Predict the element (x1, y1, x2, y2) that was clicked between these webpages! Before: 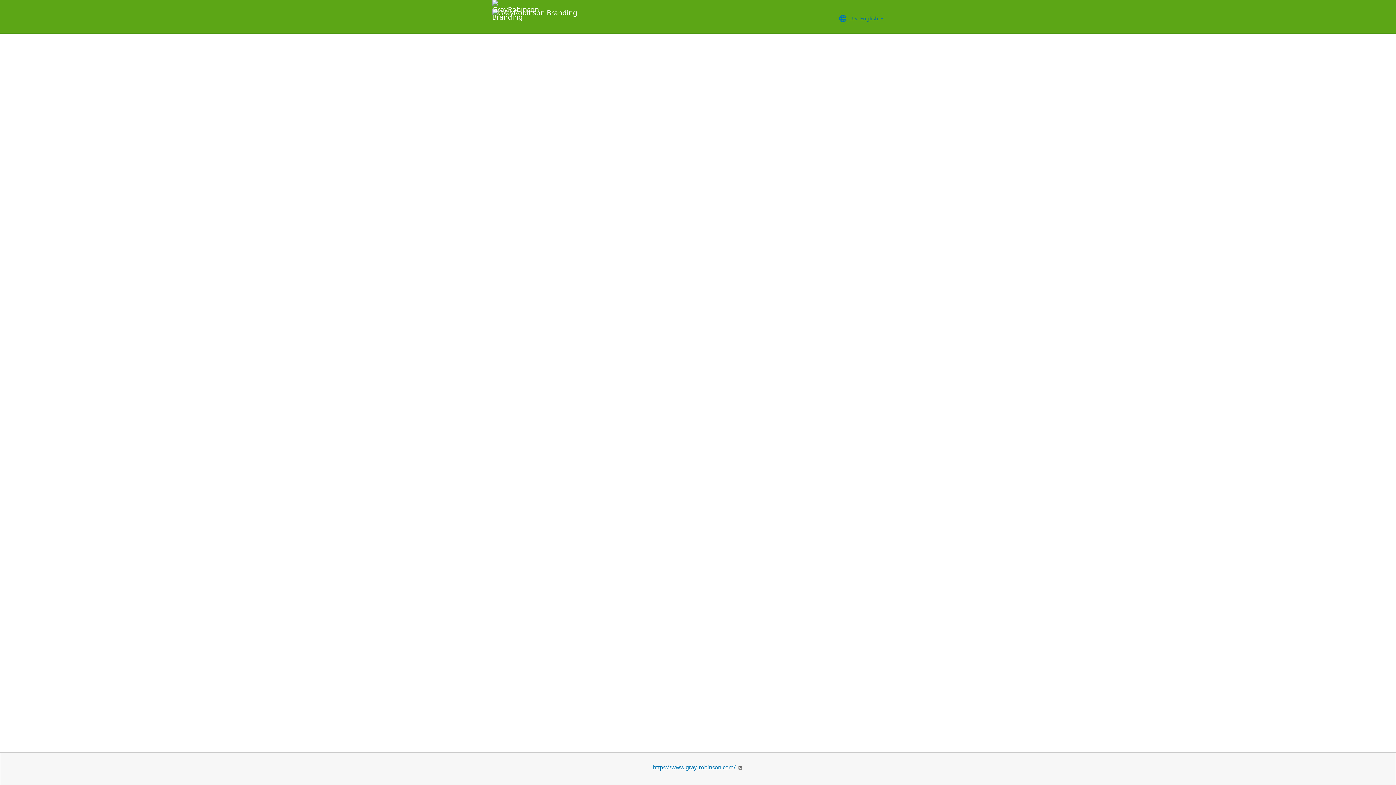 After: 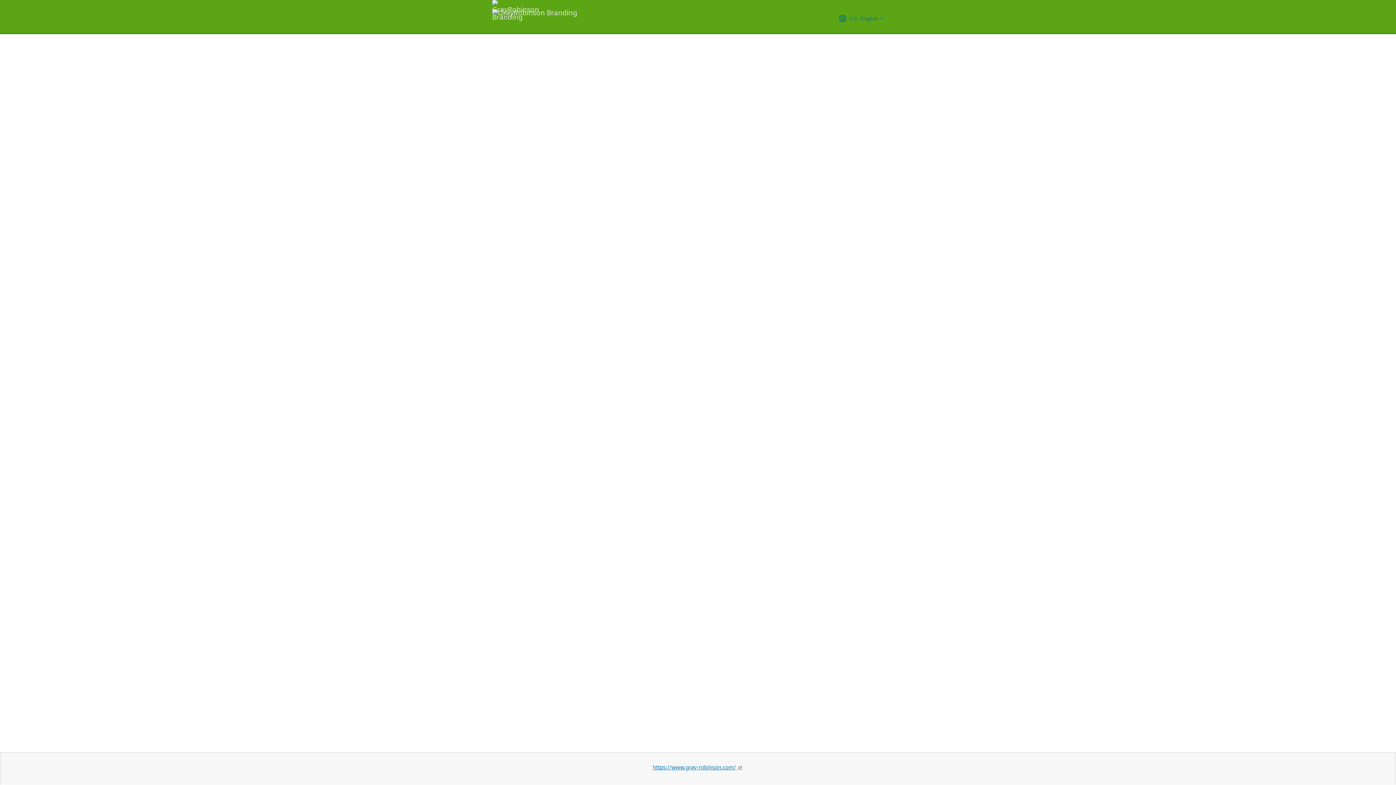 Action: bbox: (490, 0, 577, 32)